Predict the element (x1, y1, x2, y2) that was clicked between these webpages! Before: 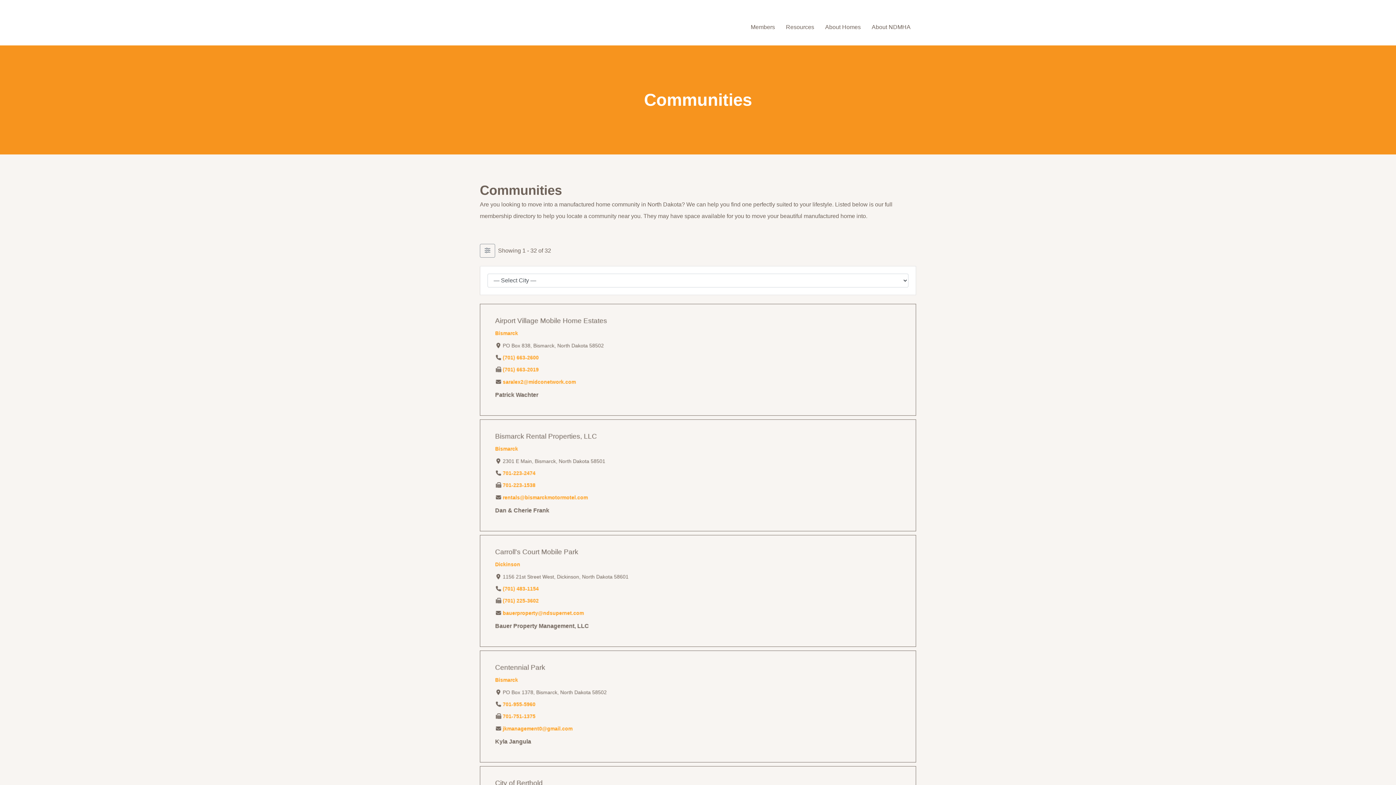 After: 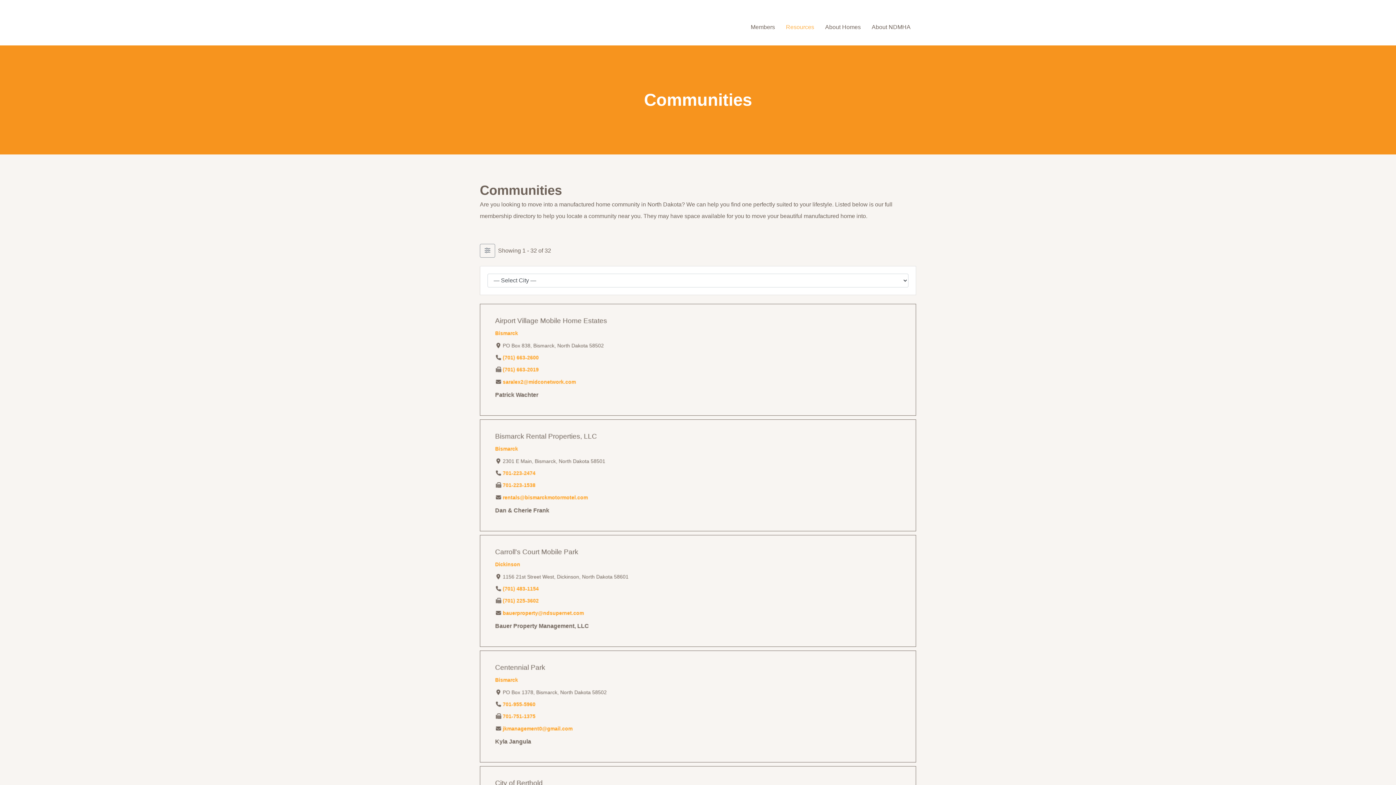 Action: bbox: (780, 9, 819, 45) label: Resources